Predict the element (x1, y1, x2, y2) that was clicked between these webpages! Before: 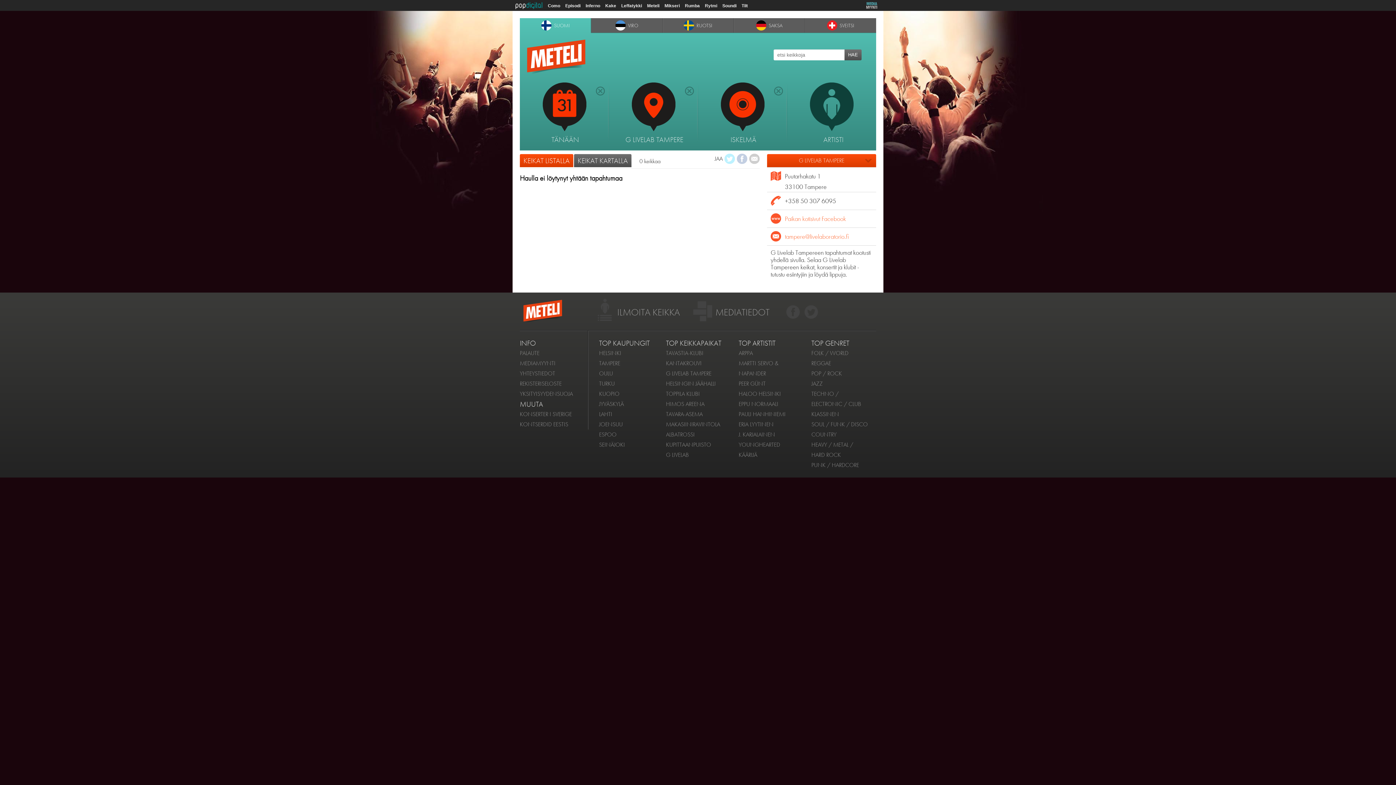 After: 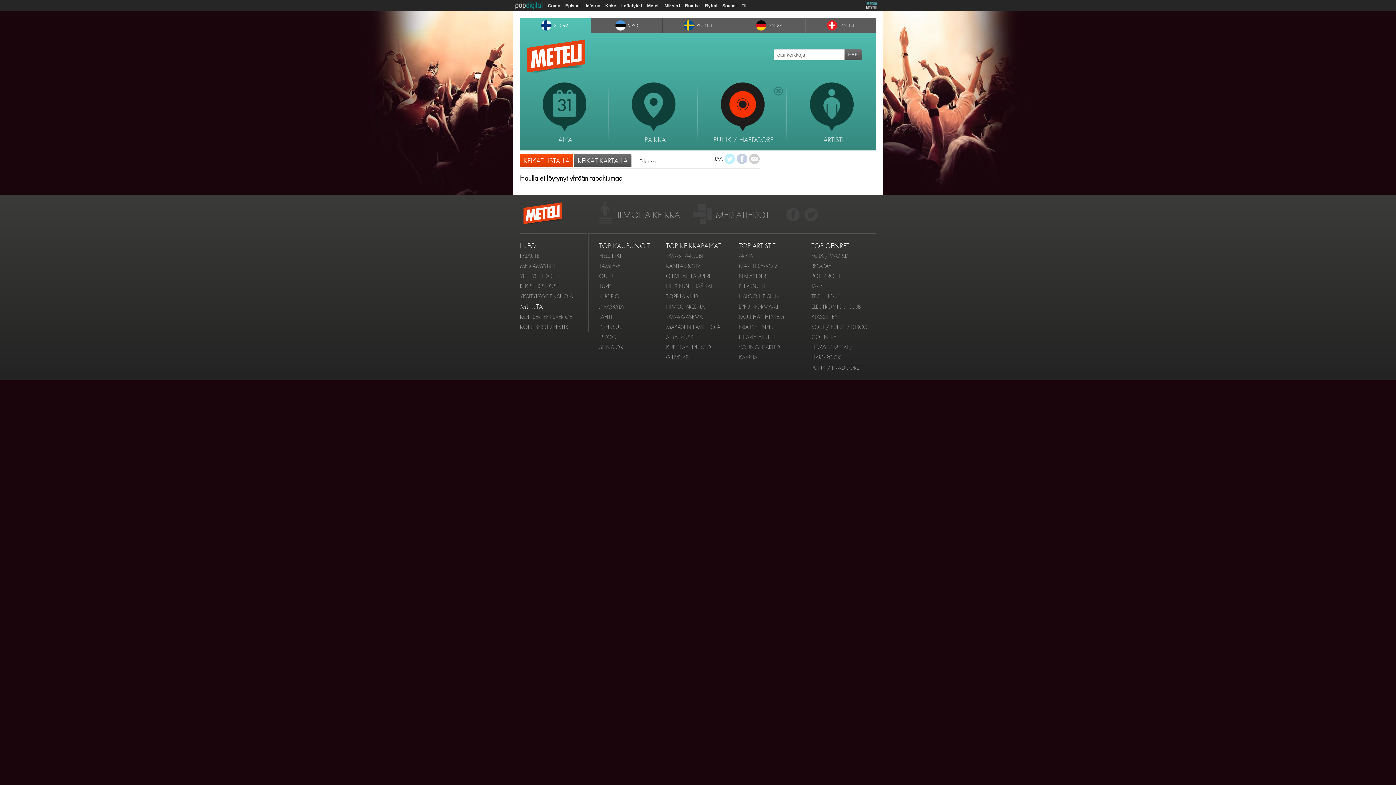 Action: bbox: (811, 461, 859, 469) label: PUNK / HARDCORE